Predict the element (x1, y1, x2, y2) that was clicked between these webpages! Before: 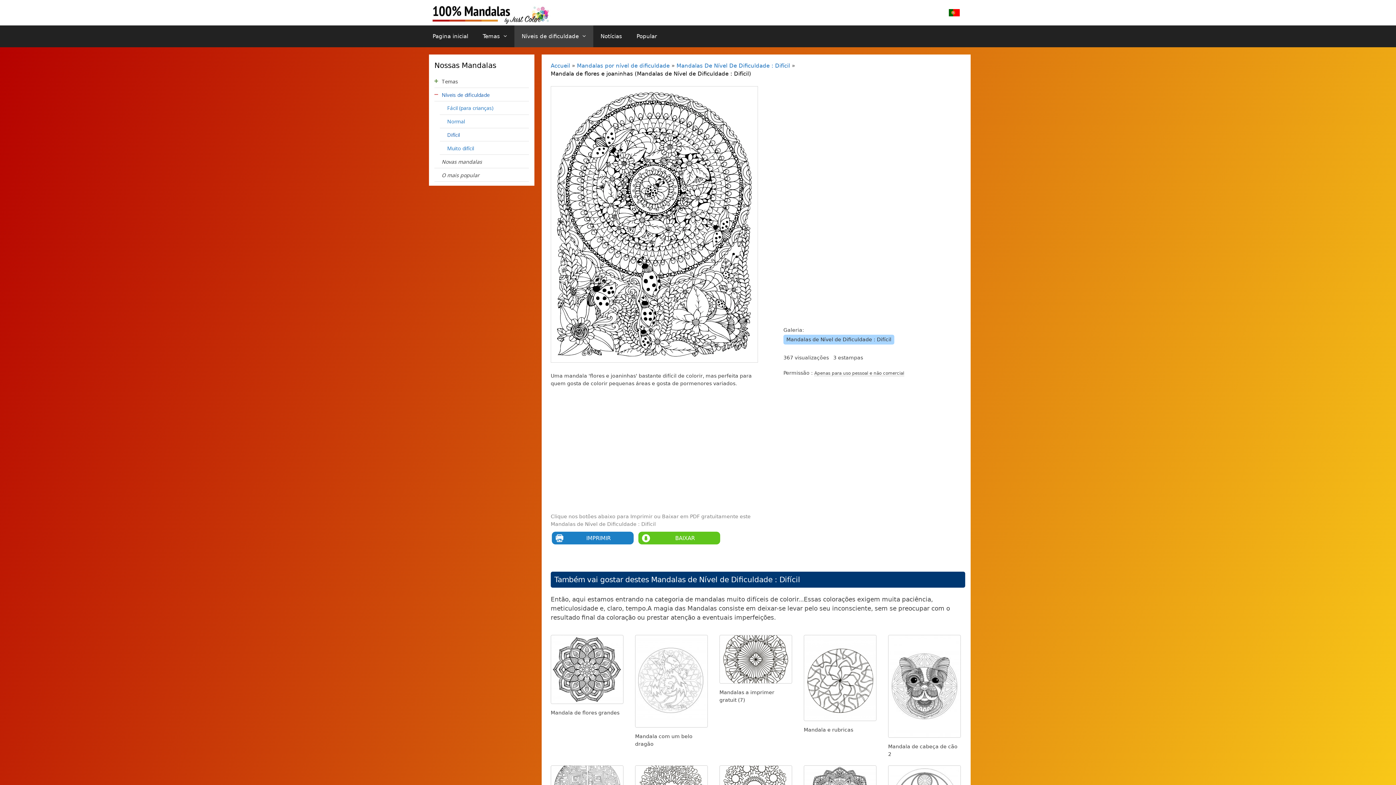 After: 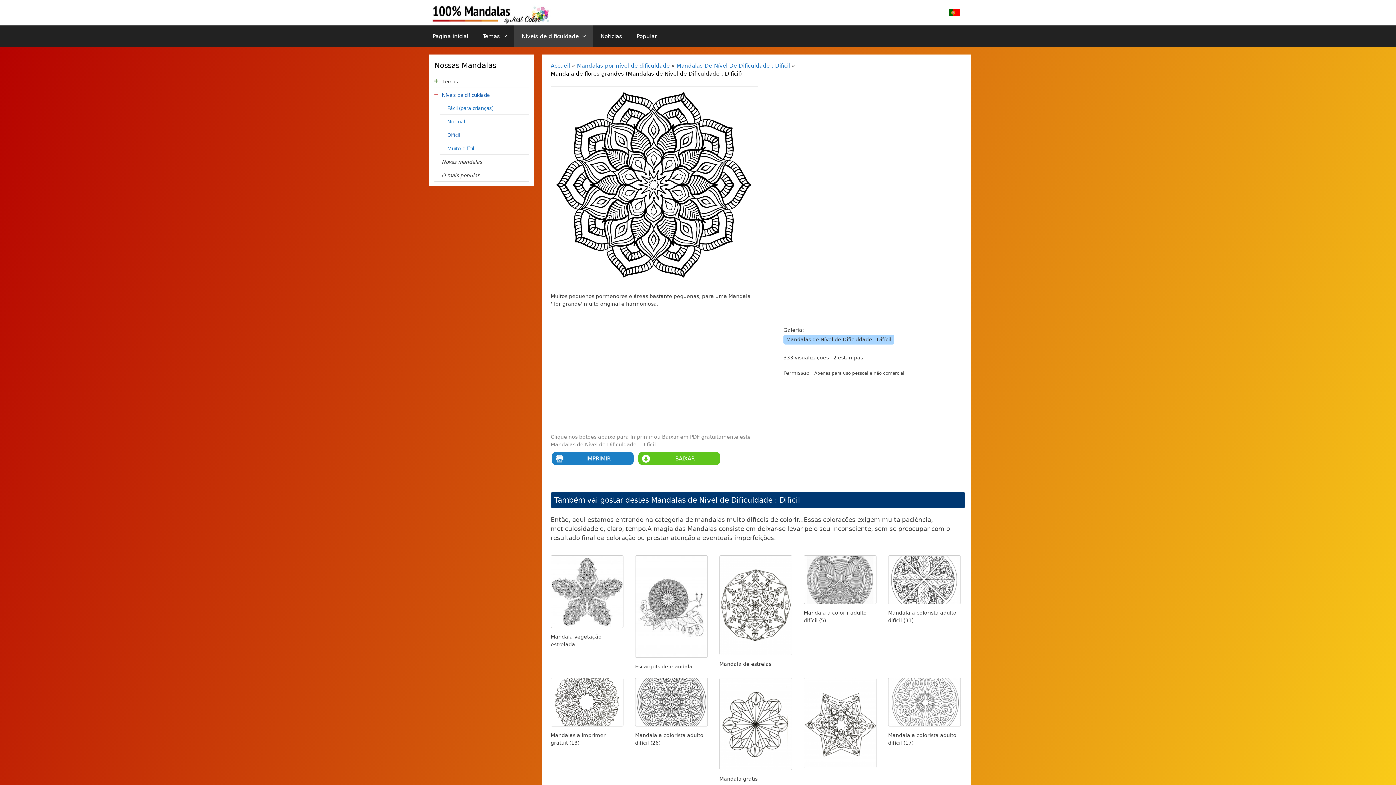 Action: bbox: (550, 698, 623, 705)